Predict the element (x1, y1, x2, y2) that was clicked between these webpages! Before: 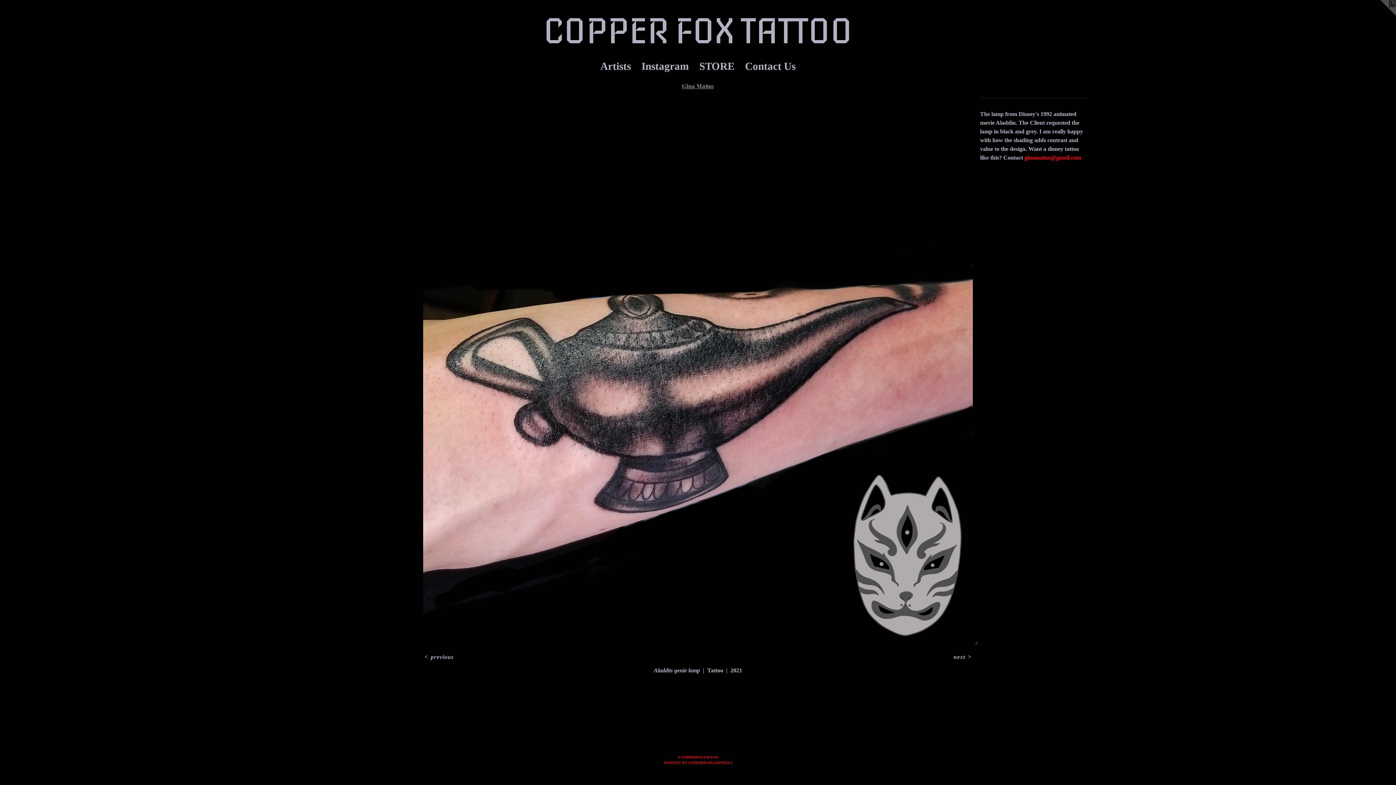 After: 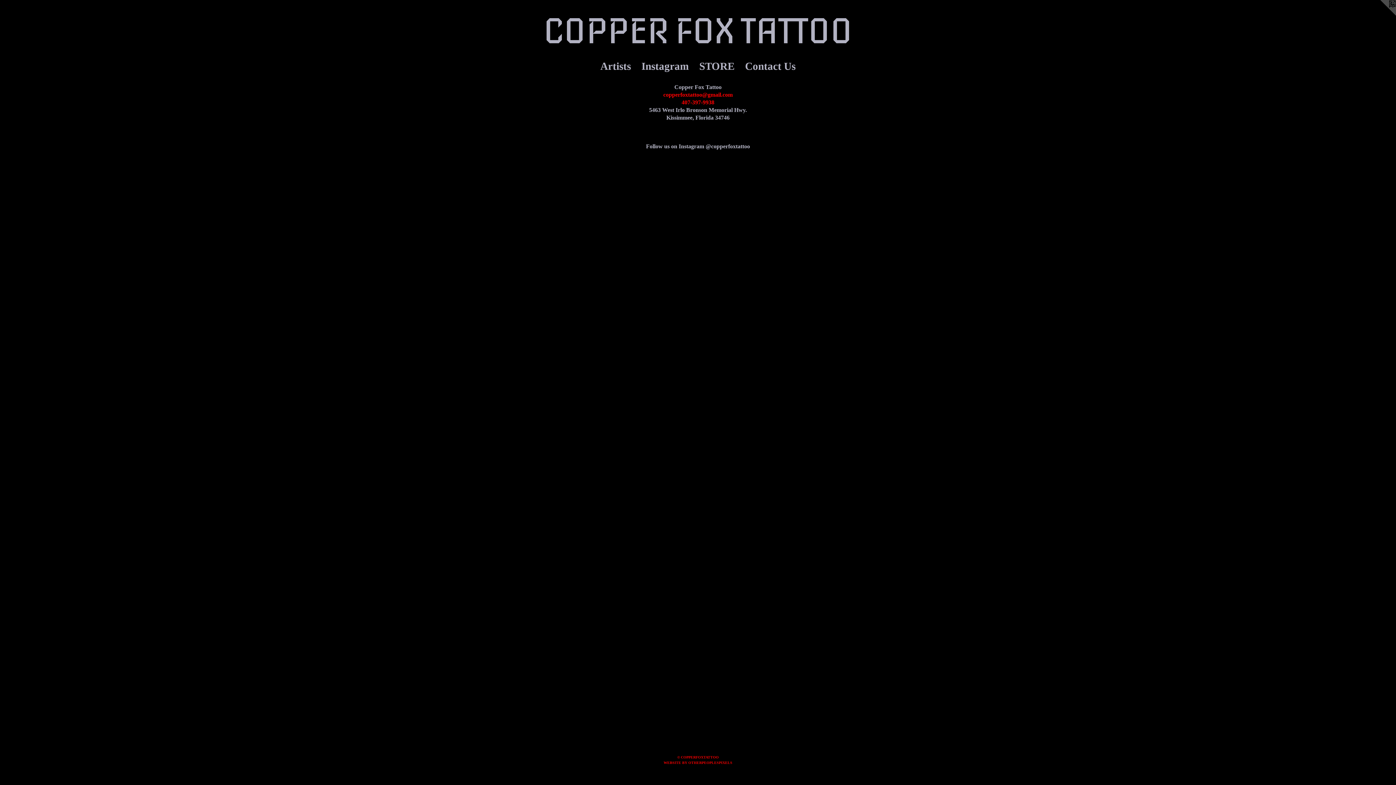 Action: bbox: (740, 58, 801, 74) label: Contact Us